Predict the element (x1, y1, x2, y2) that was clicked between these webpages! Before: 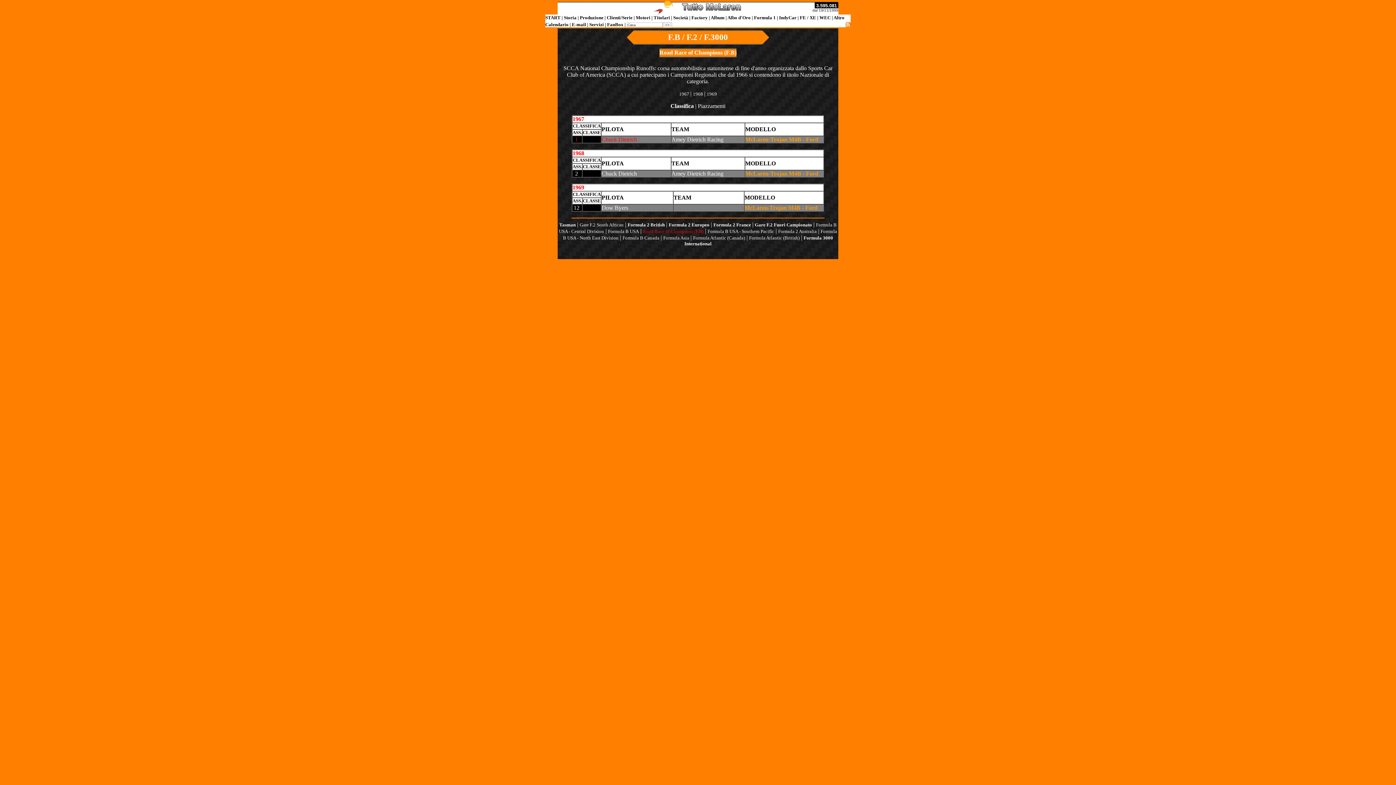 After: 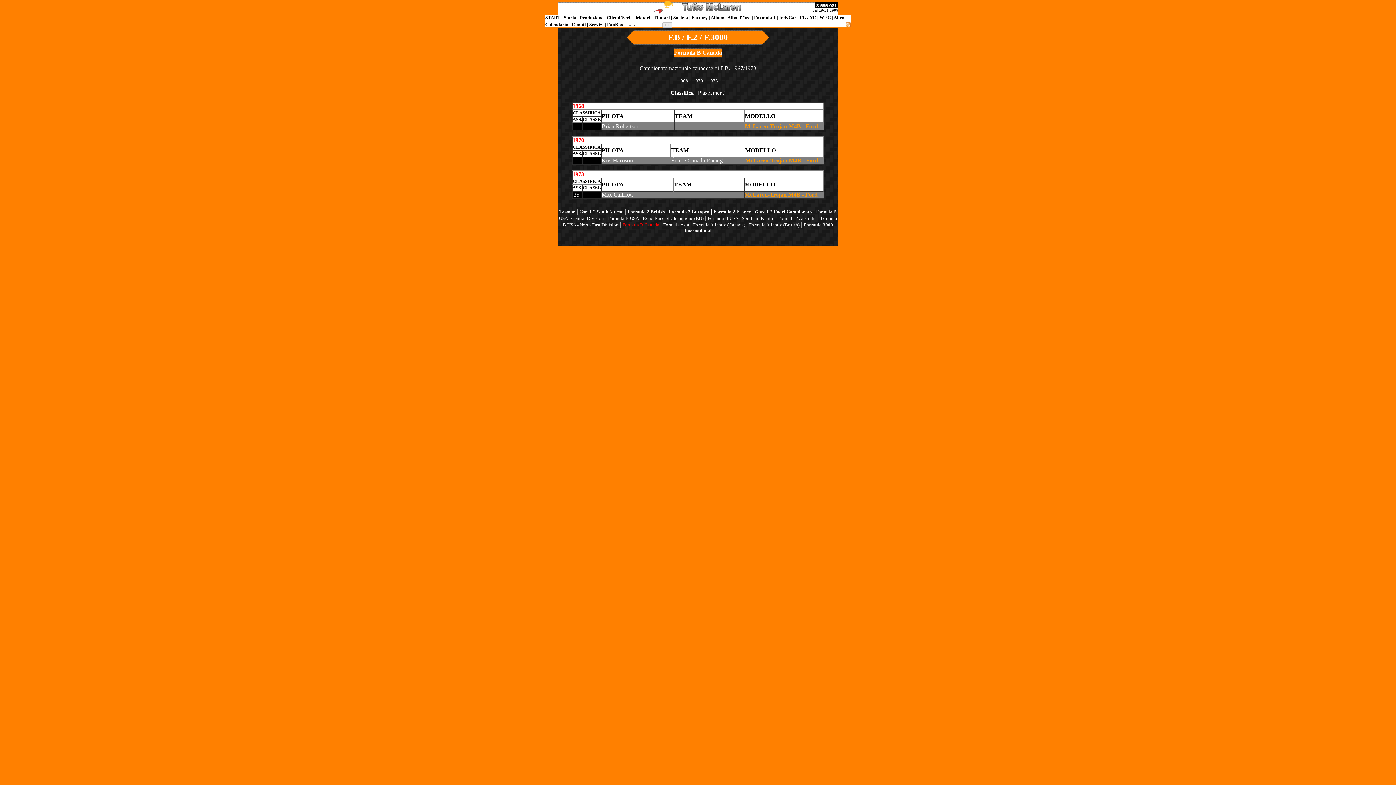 Action: bbox: (622, 234, 659, 240) label: Formula B Canada